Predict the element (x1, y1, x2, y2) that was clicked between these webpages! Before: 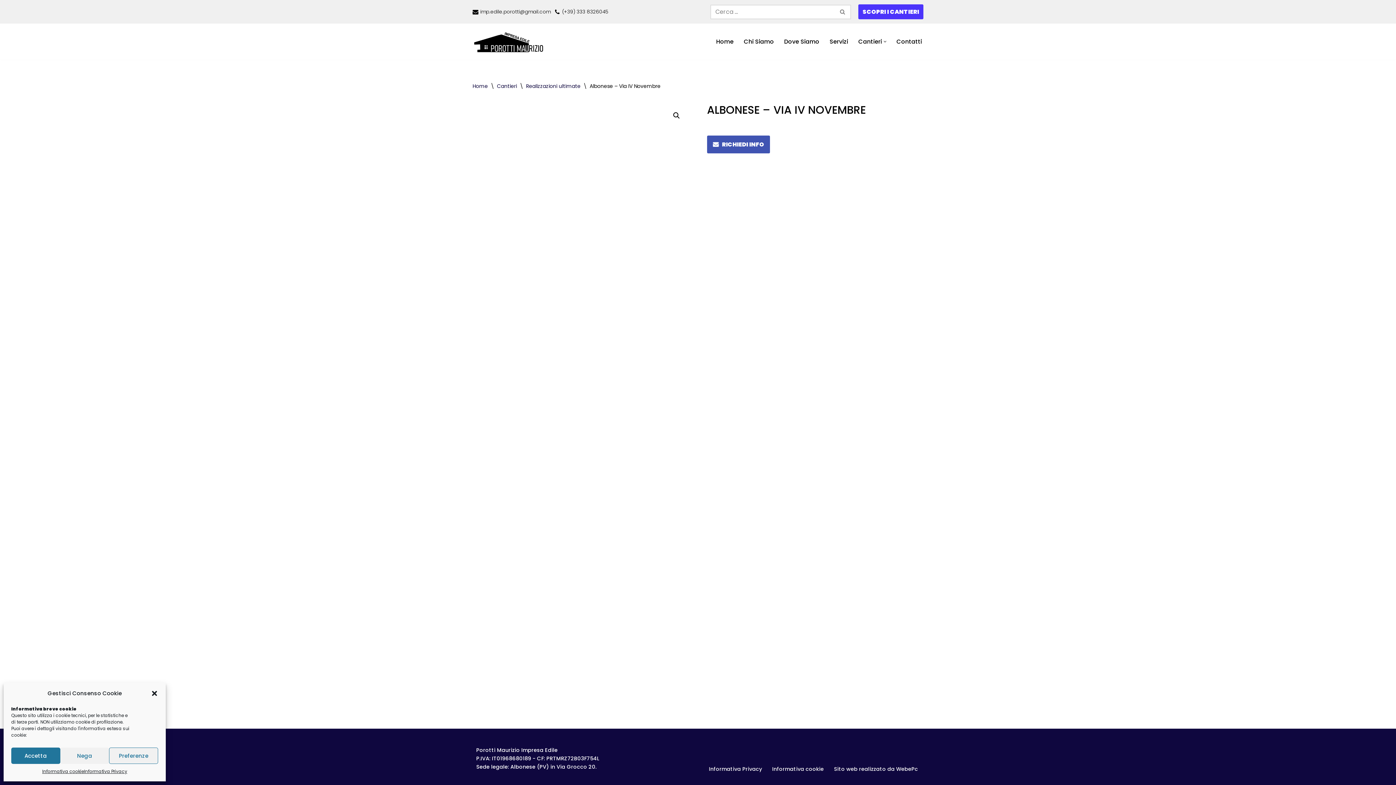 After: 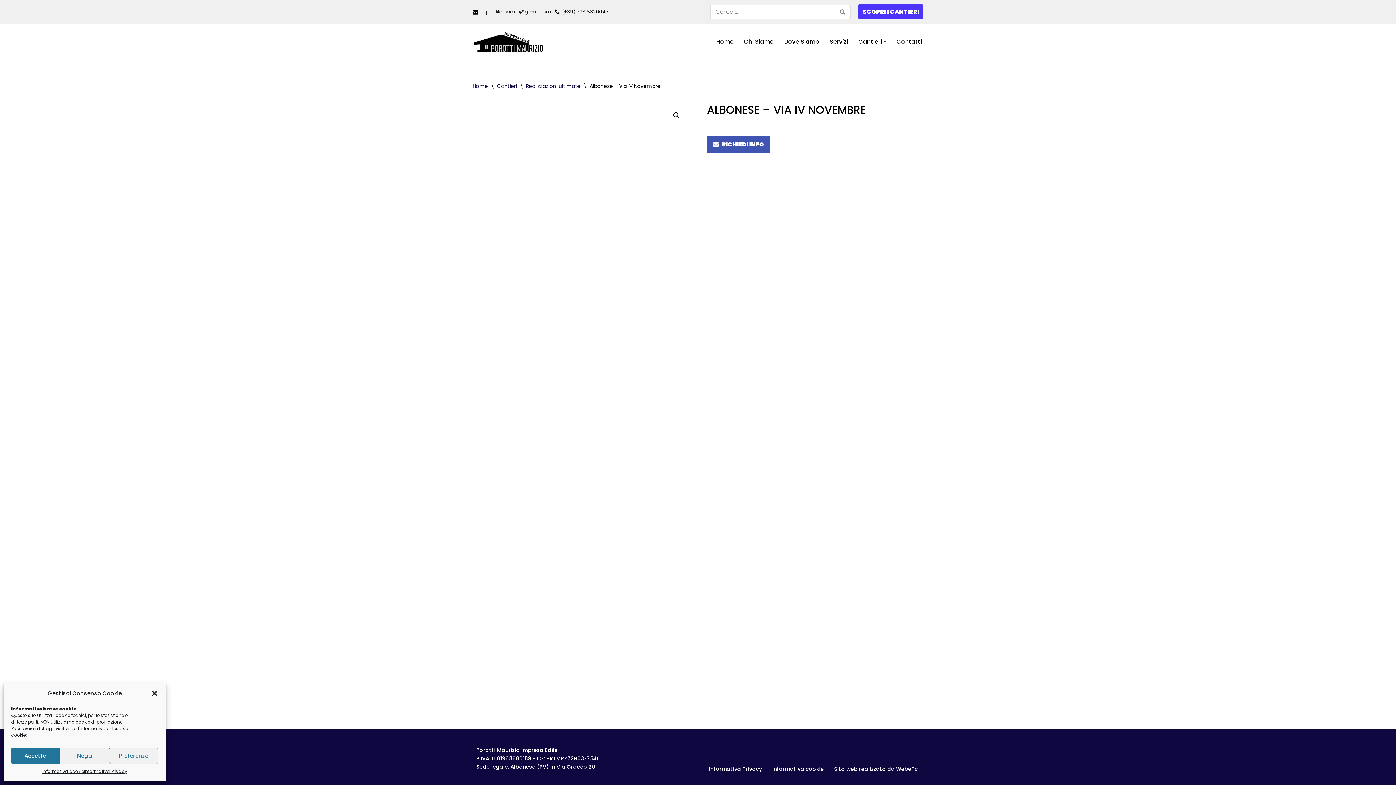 Action: label: imp.edile.porotti@gmail.com bbox: (480, 8, 550, 15)